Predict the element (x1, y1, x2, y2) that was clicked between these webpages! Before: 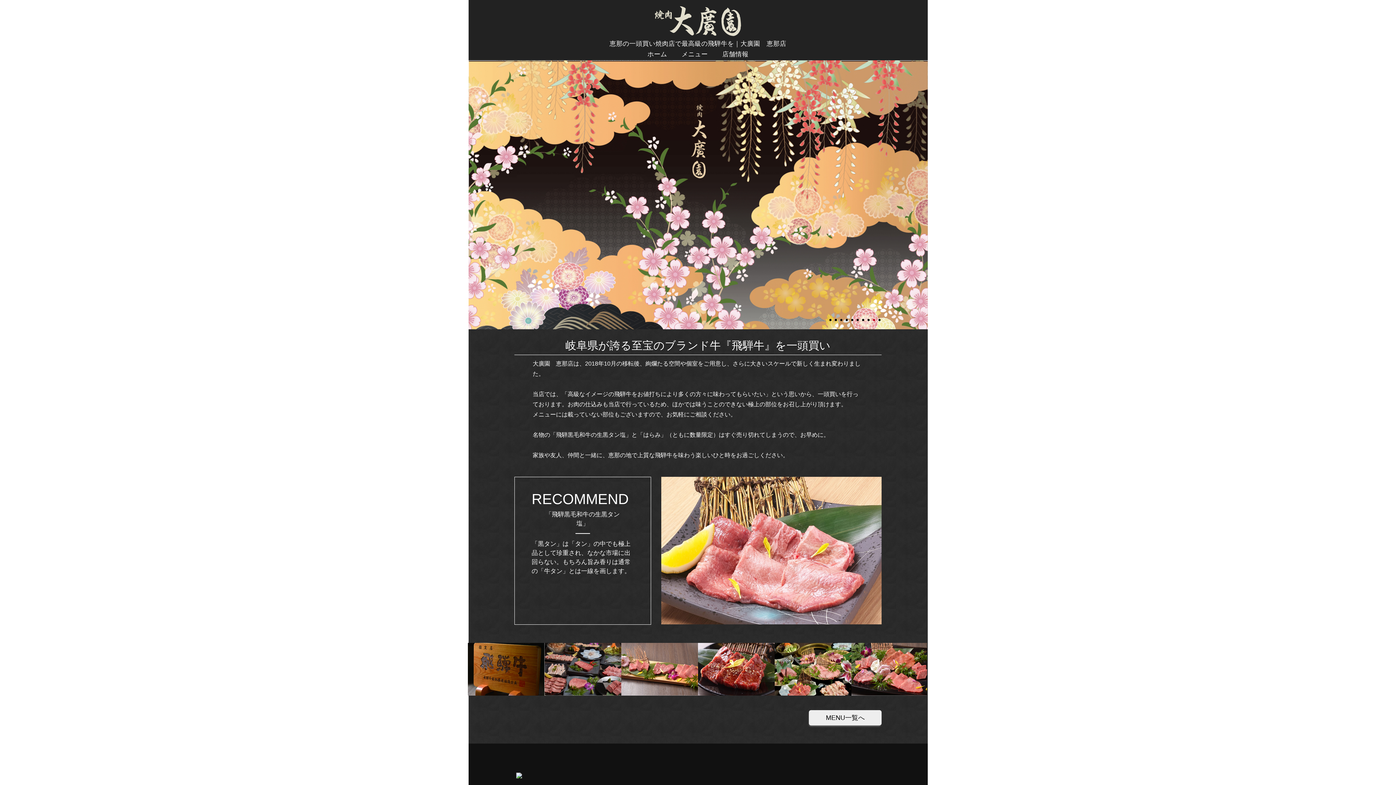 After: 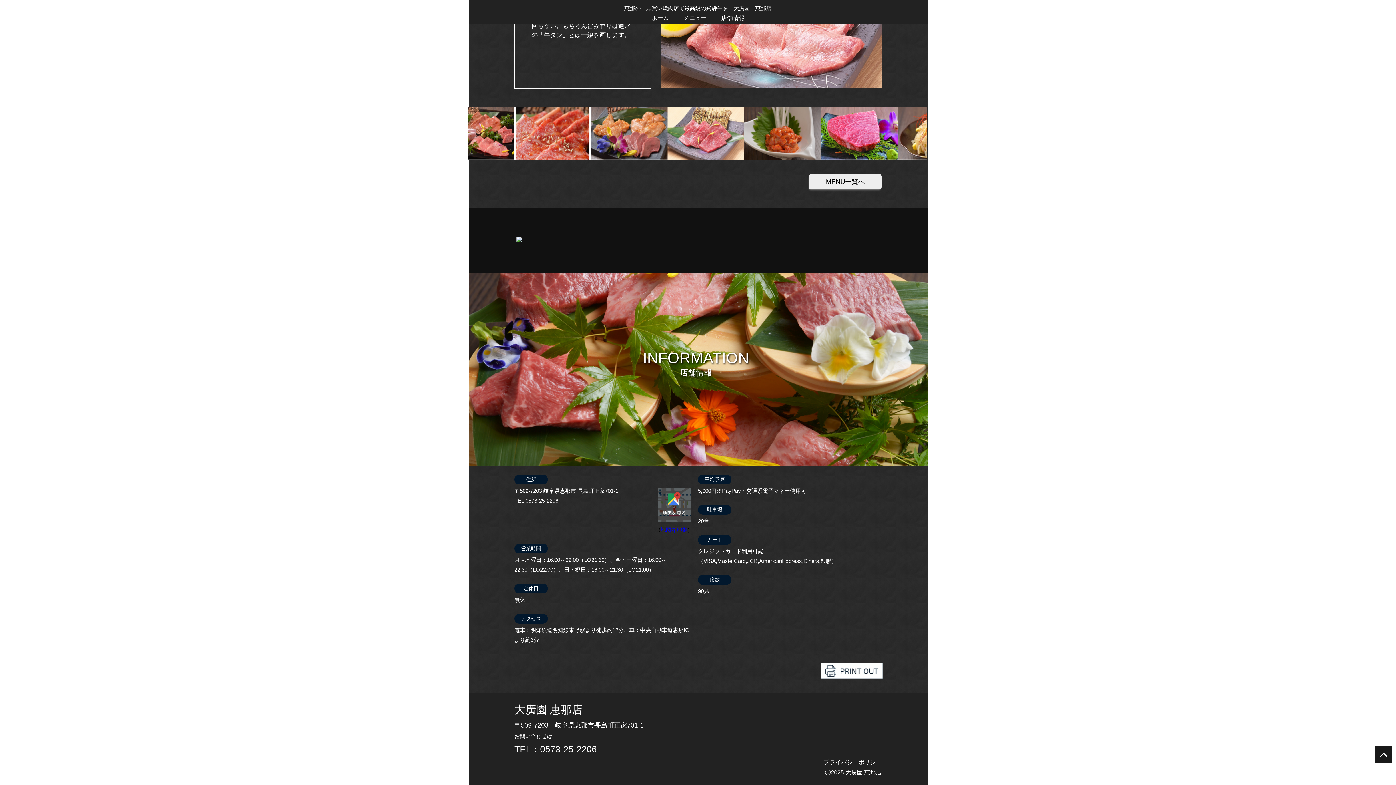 Action: bbox: (715, 50, 756, 57) label: 店舗情報